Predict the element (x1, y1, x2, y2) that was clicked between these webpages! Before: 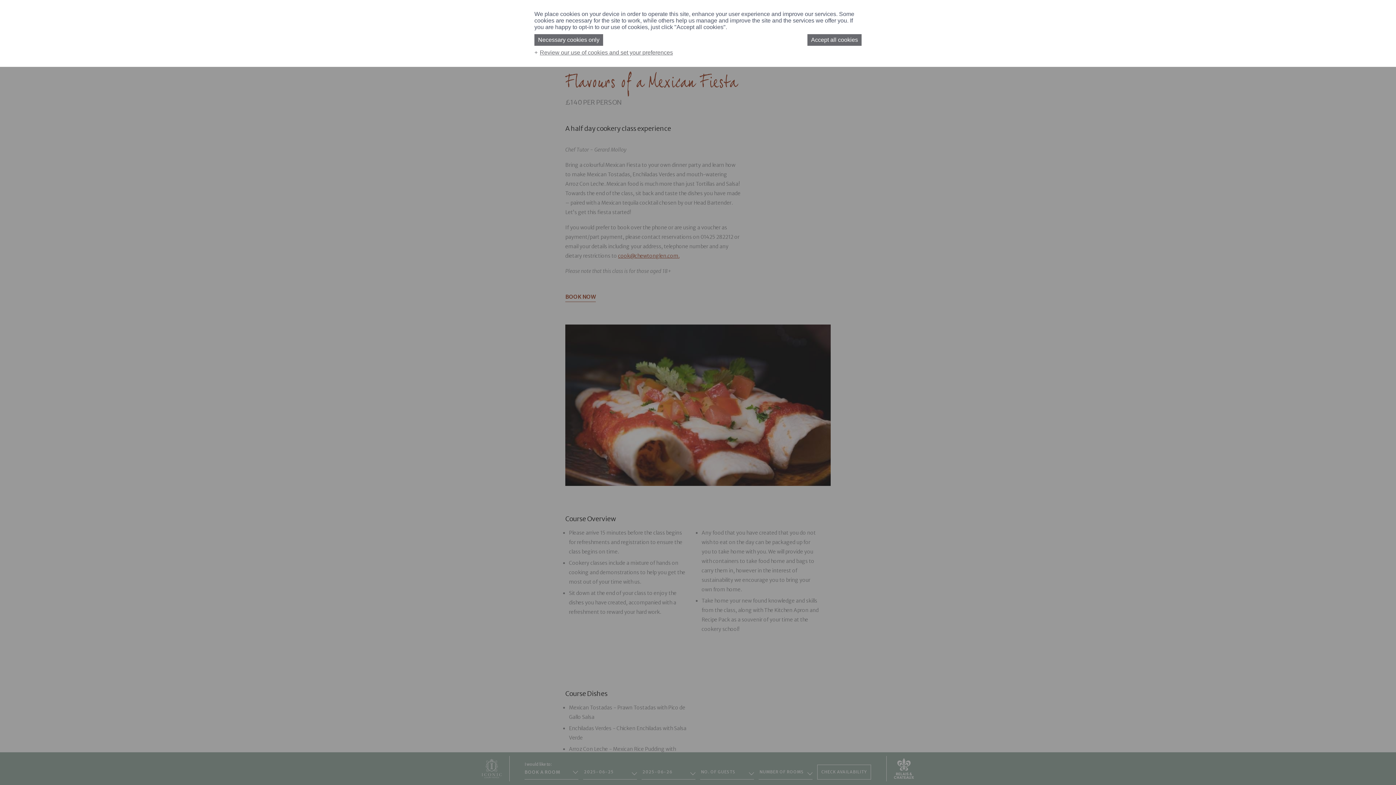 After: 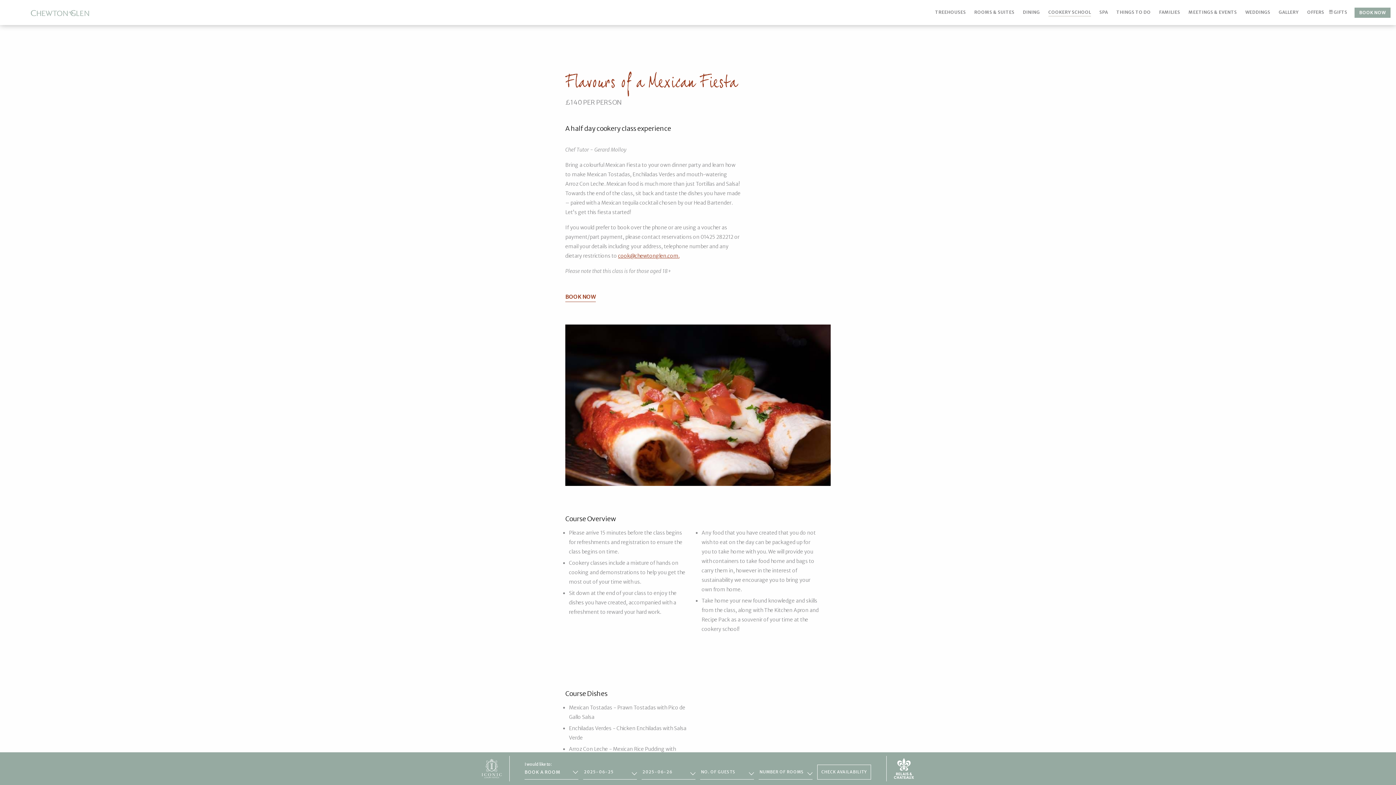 Action: label: Accept all cookies bbox: (807, 34, 861, 45)